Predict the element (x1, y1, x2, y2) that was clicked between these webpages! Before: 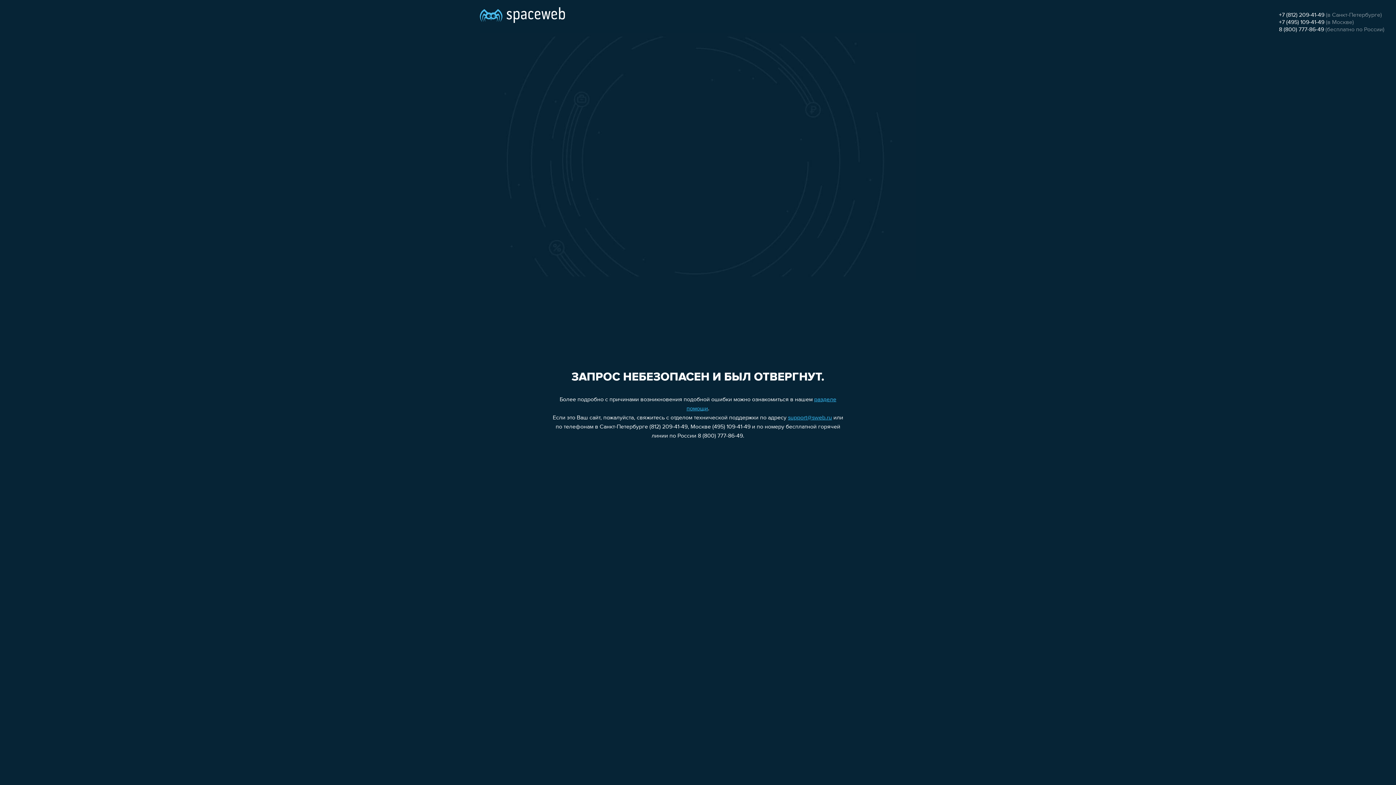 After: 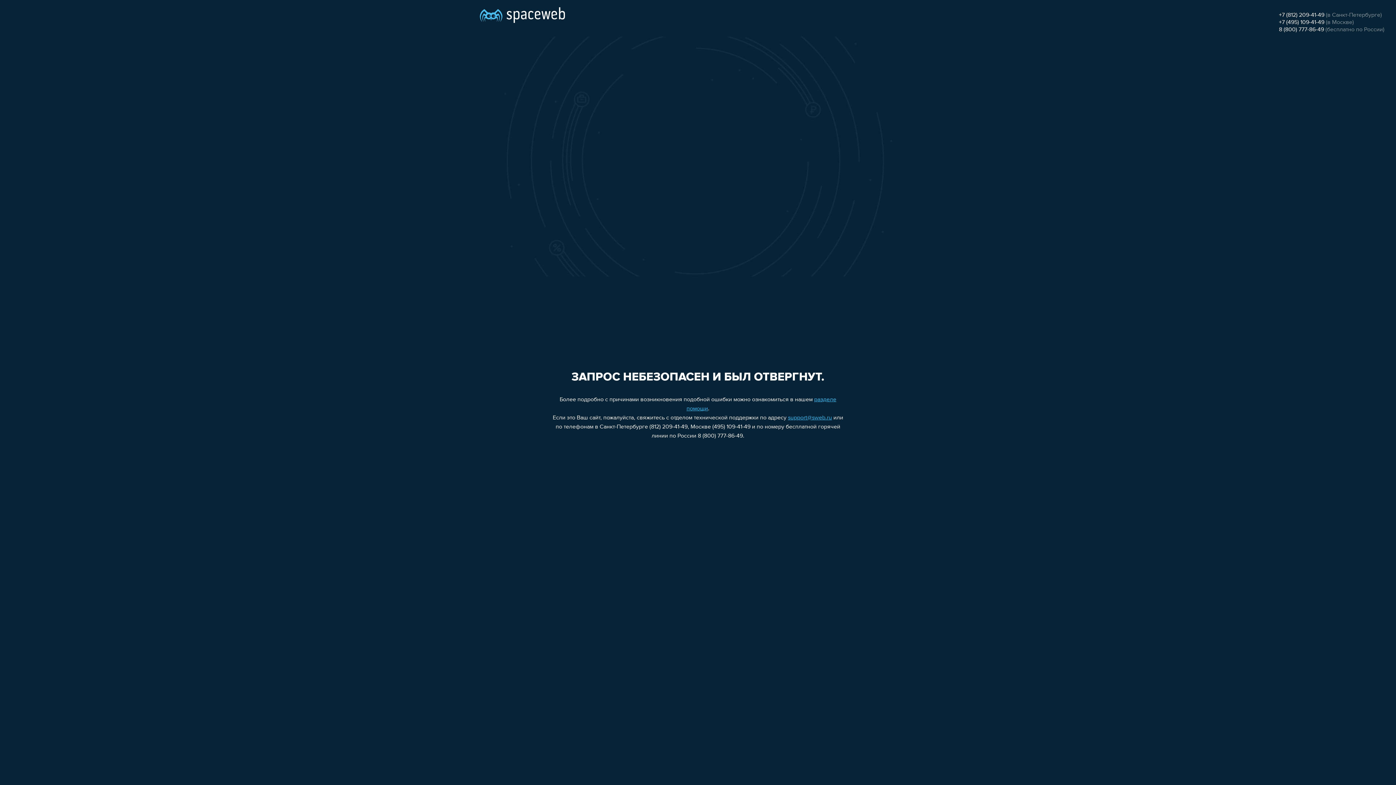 Action: bbox: (788, 415, 832, 421) label: support@sweb.ru